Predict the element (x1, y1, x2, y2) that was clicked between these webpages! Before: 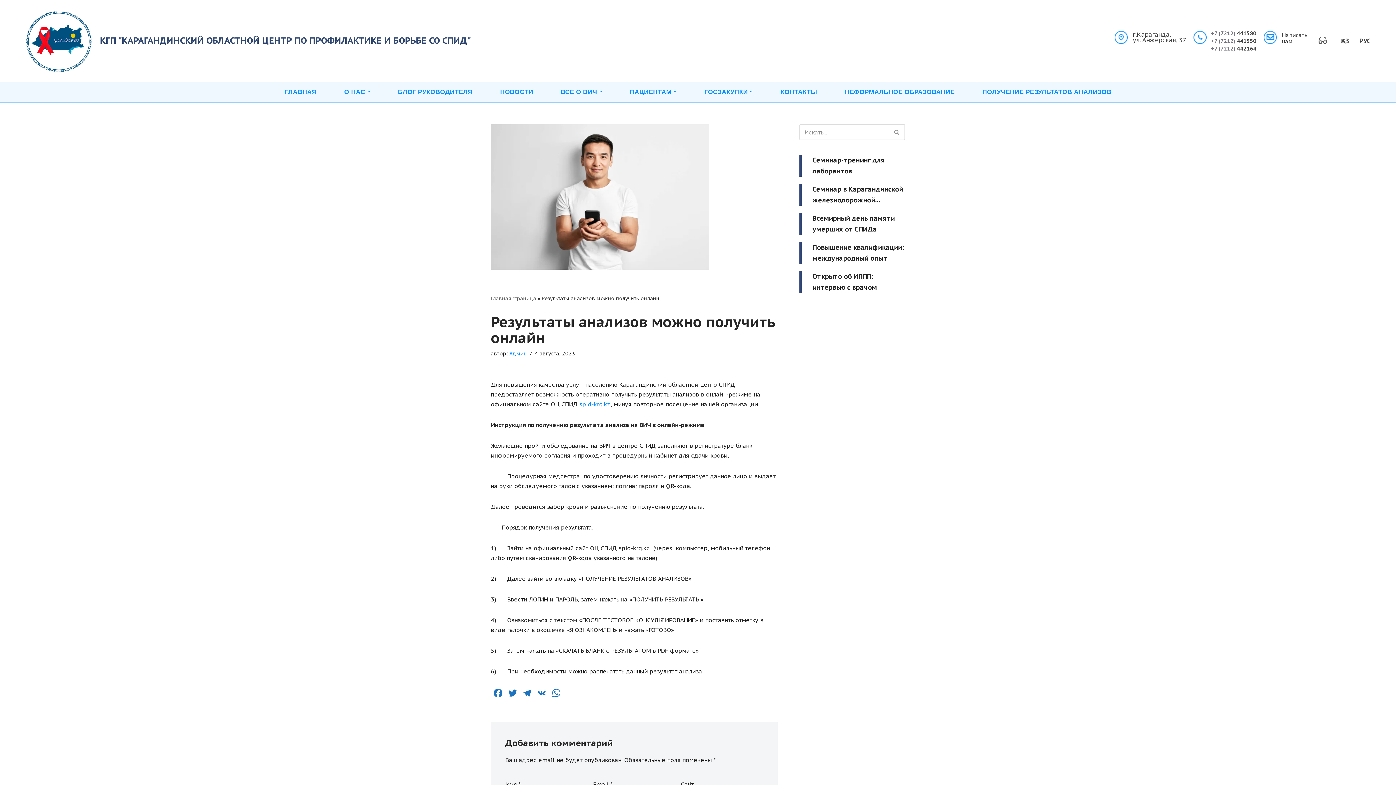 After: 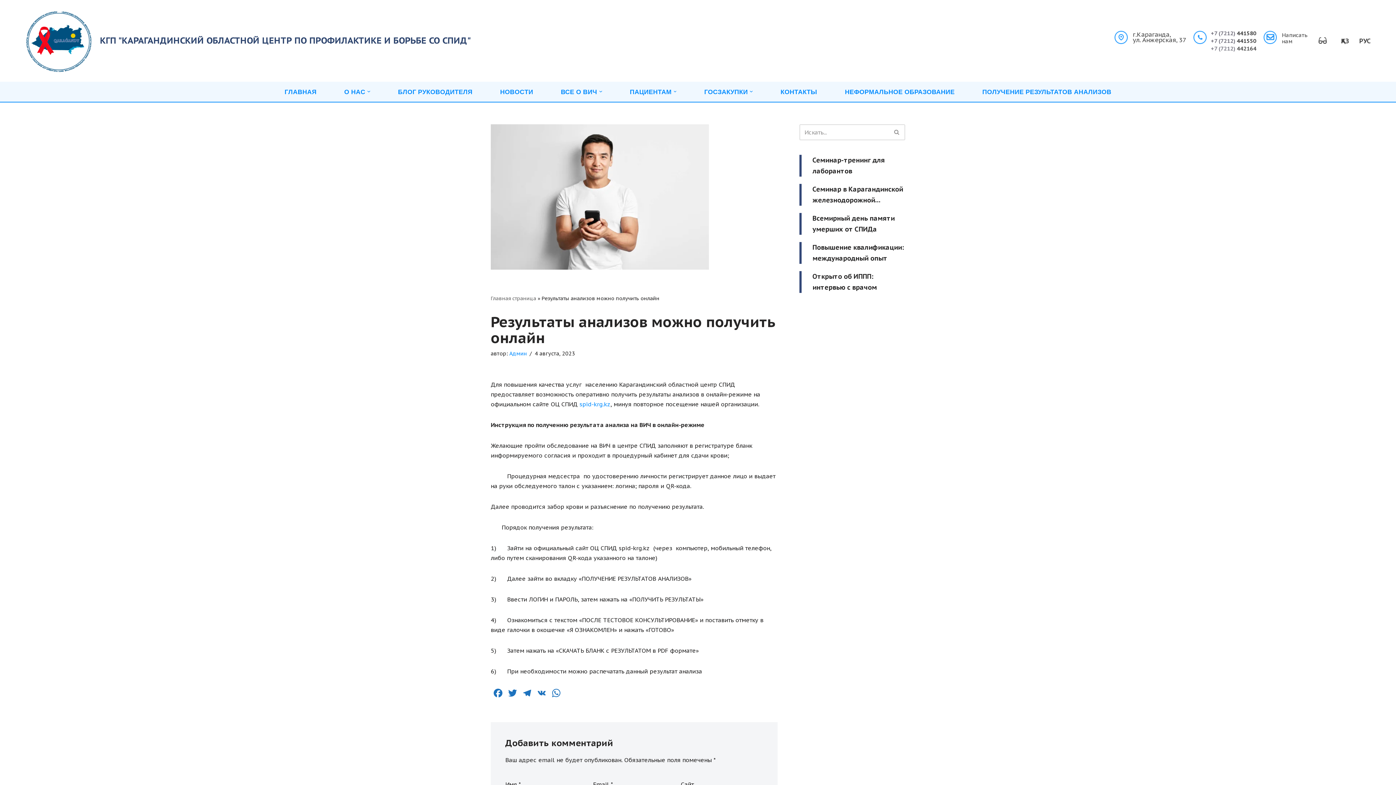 Action: bbox: (1211, 45, 1256, 51) label: +7 (7212) 442164